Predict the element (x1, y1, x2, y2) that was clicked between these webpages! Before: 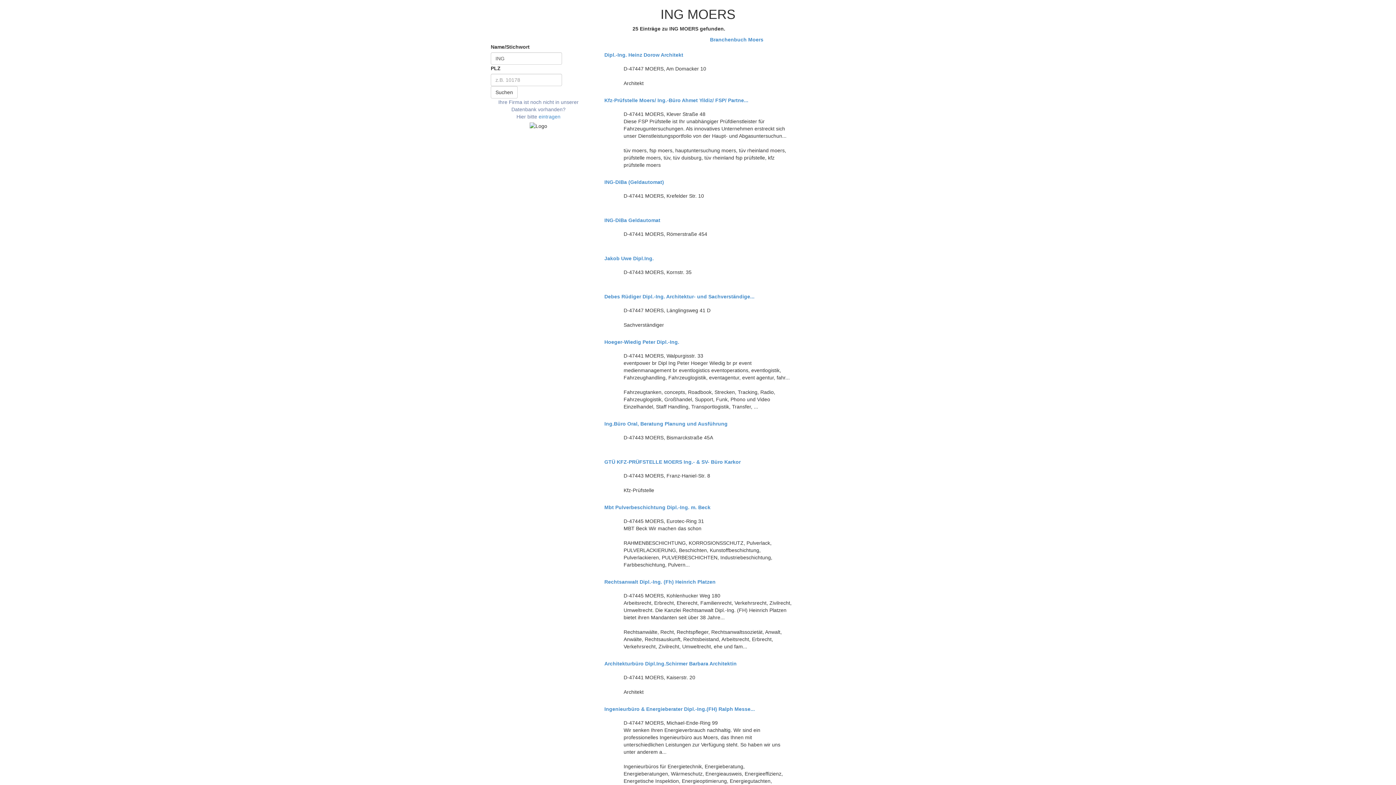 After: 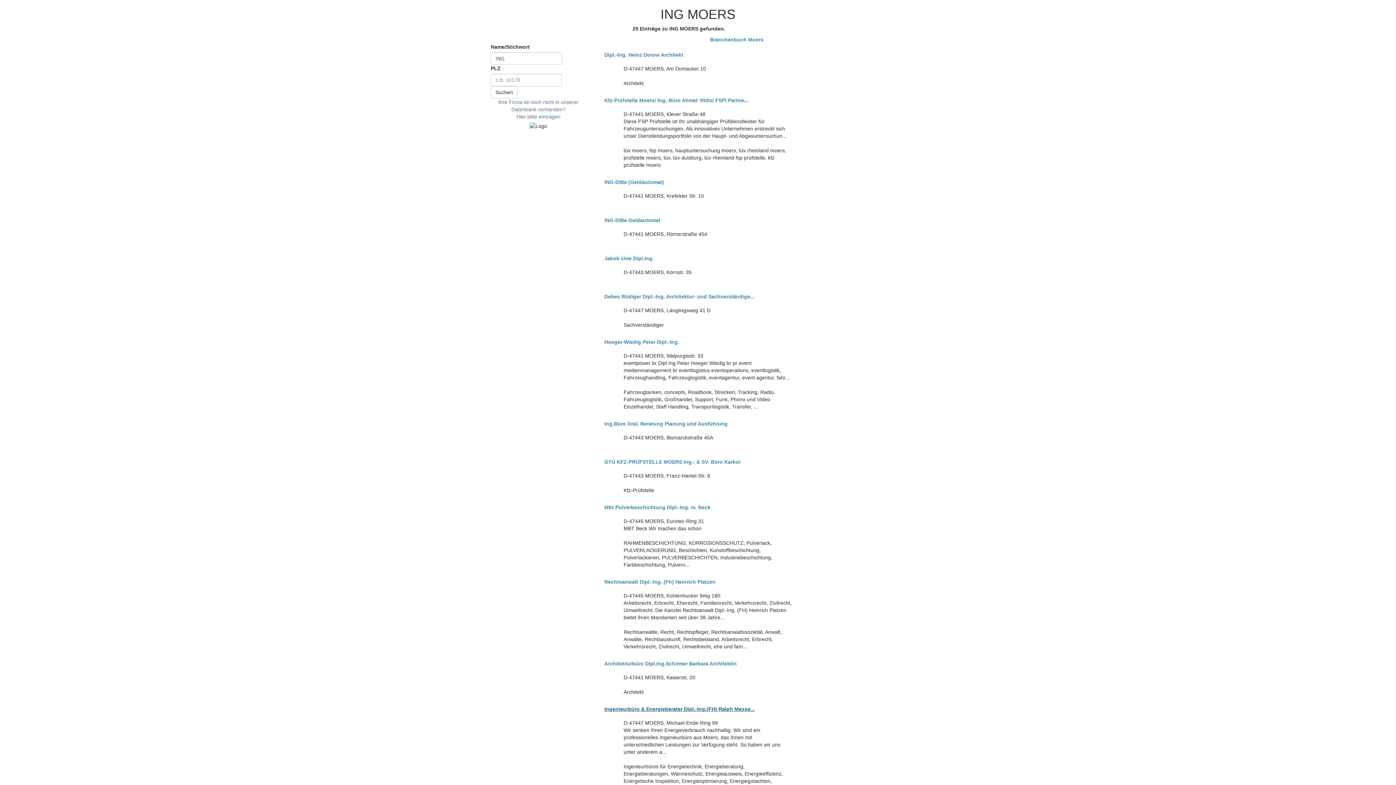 Action: label: Ingenieurbüro & Energieberater Dipl.-Ing.(FH) Ralph Messe... bbox: (604, 706, 791, 712)